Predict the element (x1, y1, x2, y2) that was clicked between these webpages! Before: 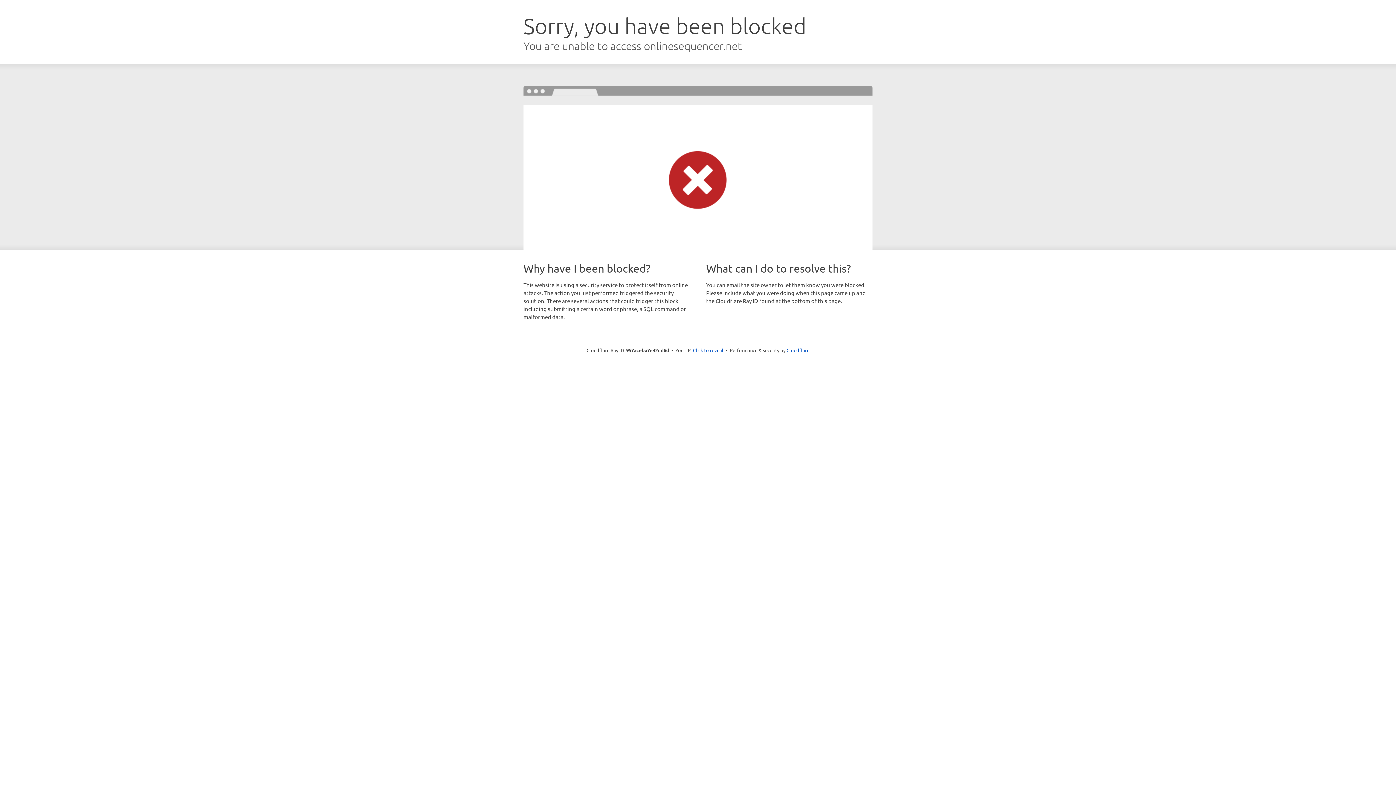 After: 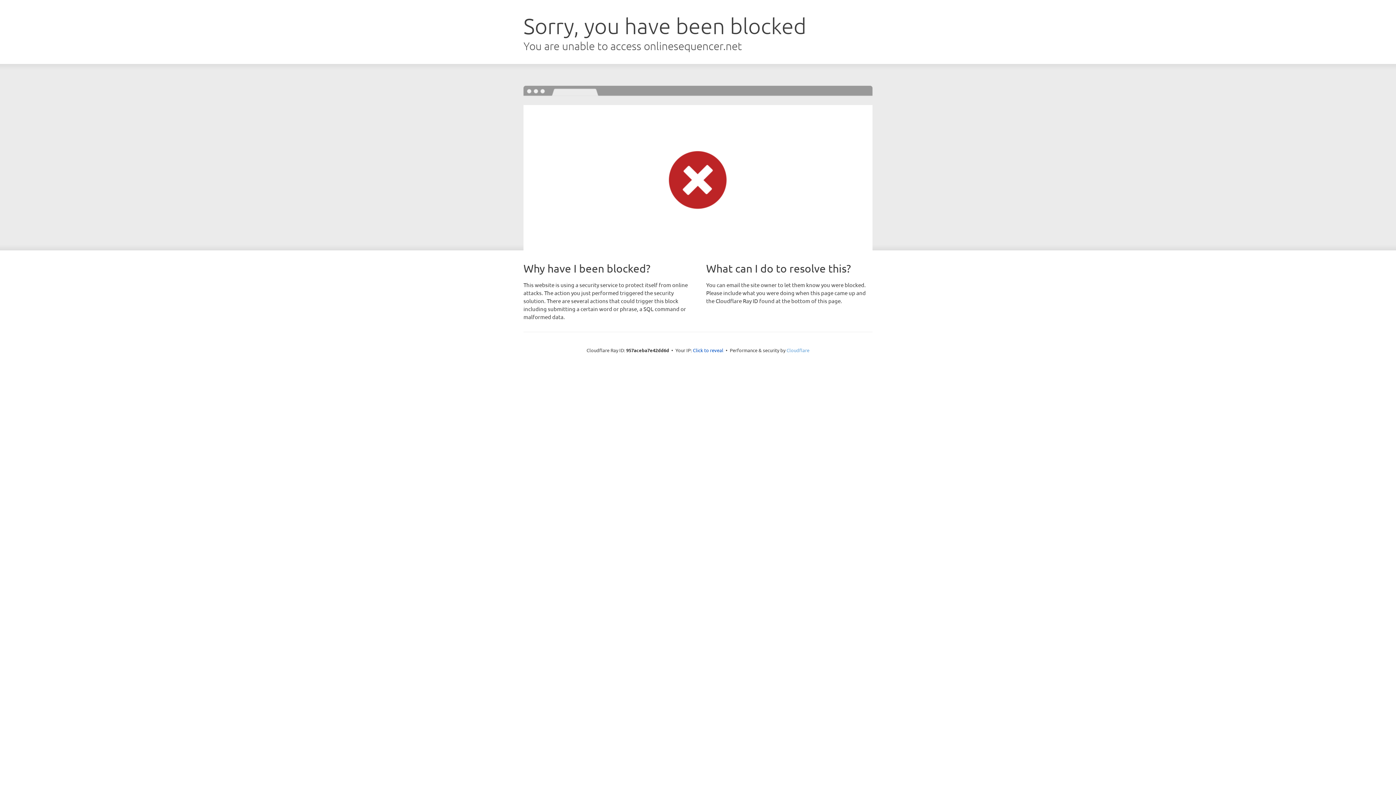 Action: bbox: (786, 347, 809, 353) label: Cloudflare